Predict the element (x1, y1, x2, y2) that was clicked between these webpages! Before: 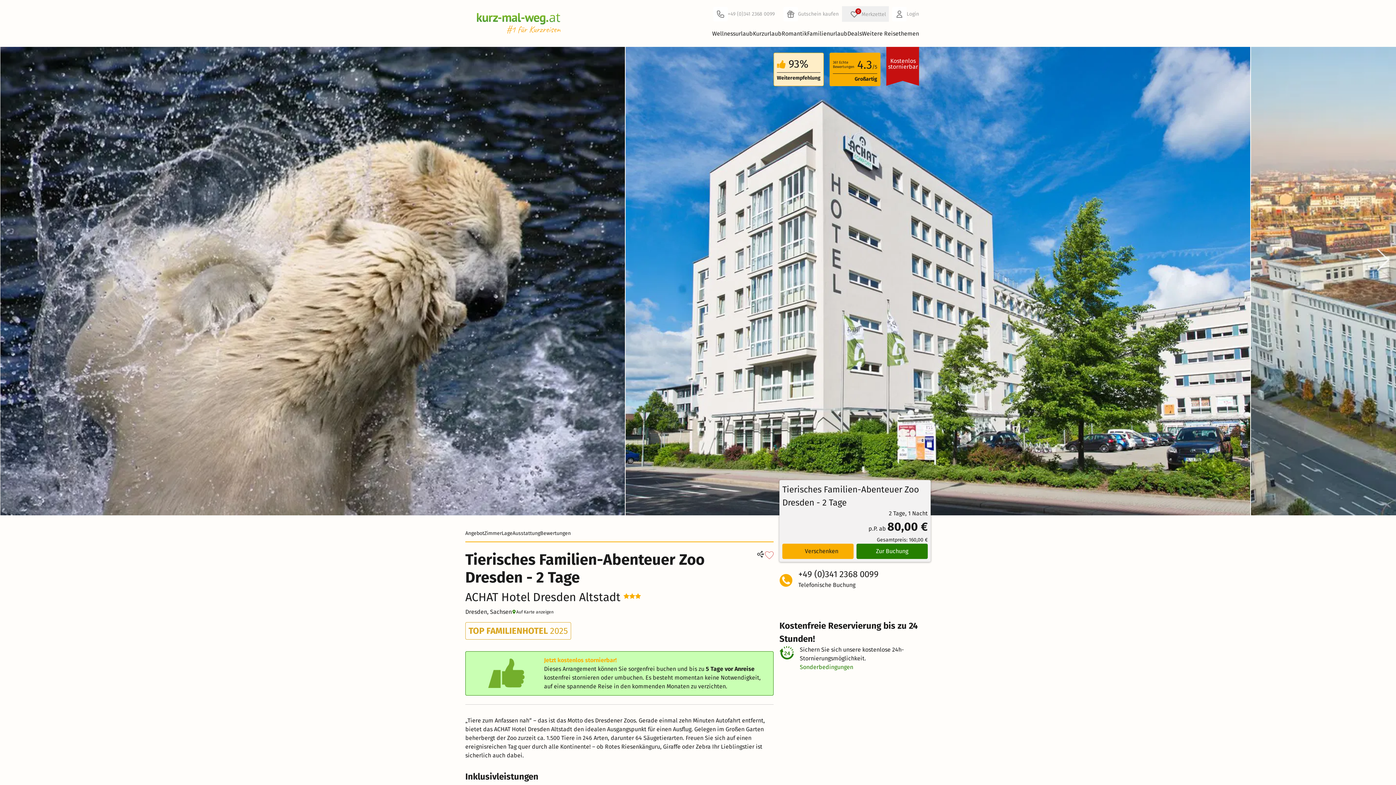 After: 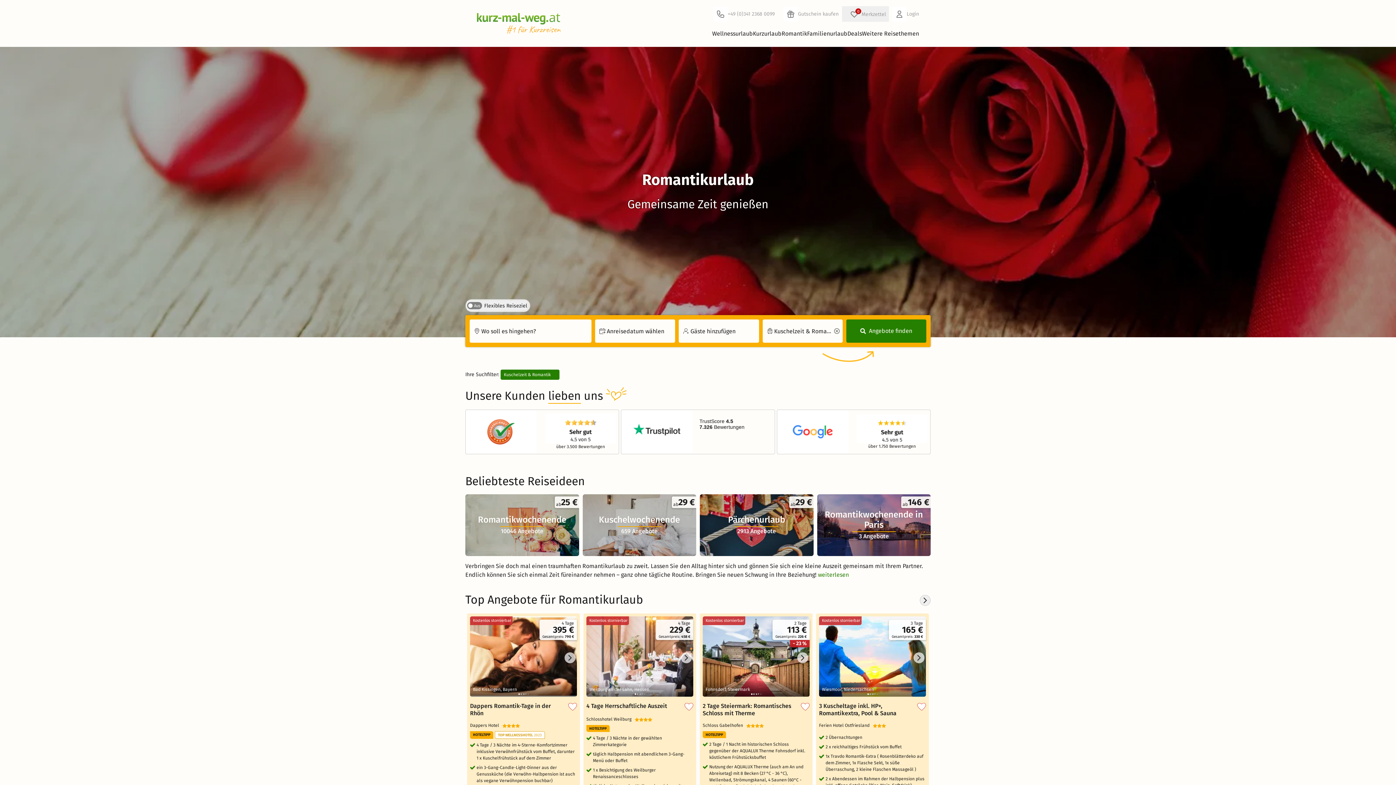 Action: bbox: (781, 29, 807, 41) label: Romantik